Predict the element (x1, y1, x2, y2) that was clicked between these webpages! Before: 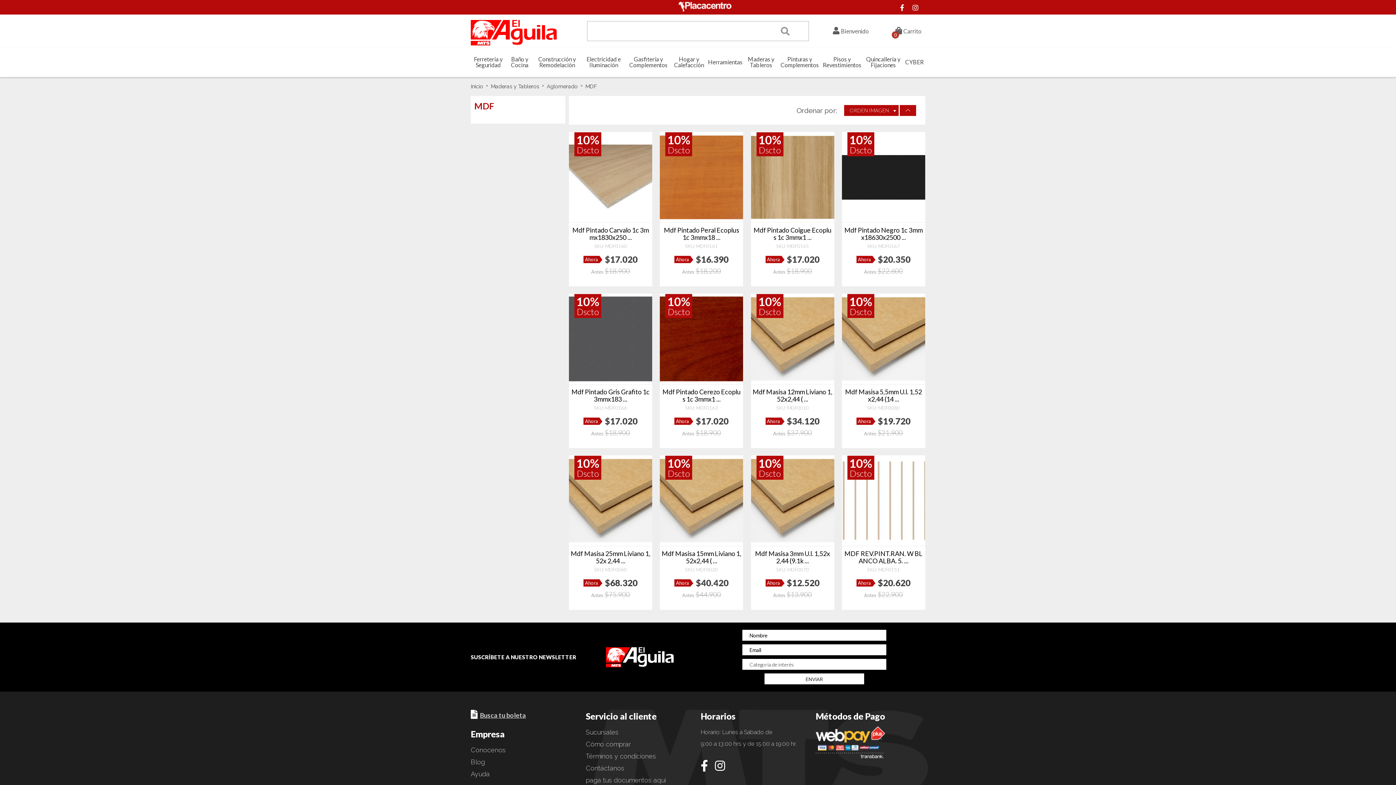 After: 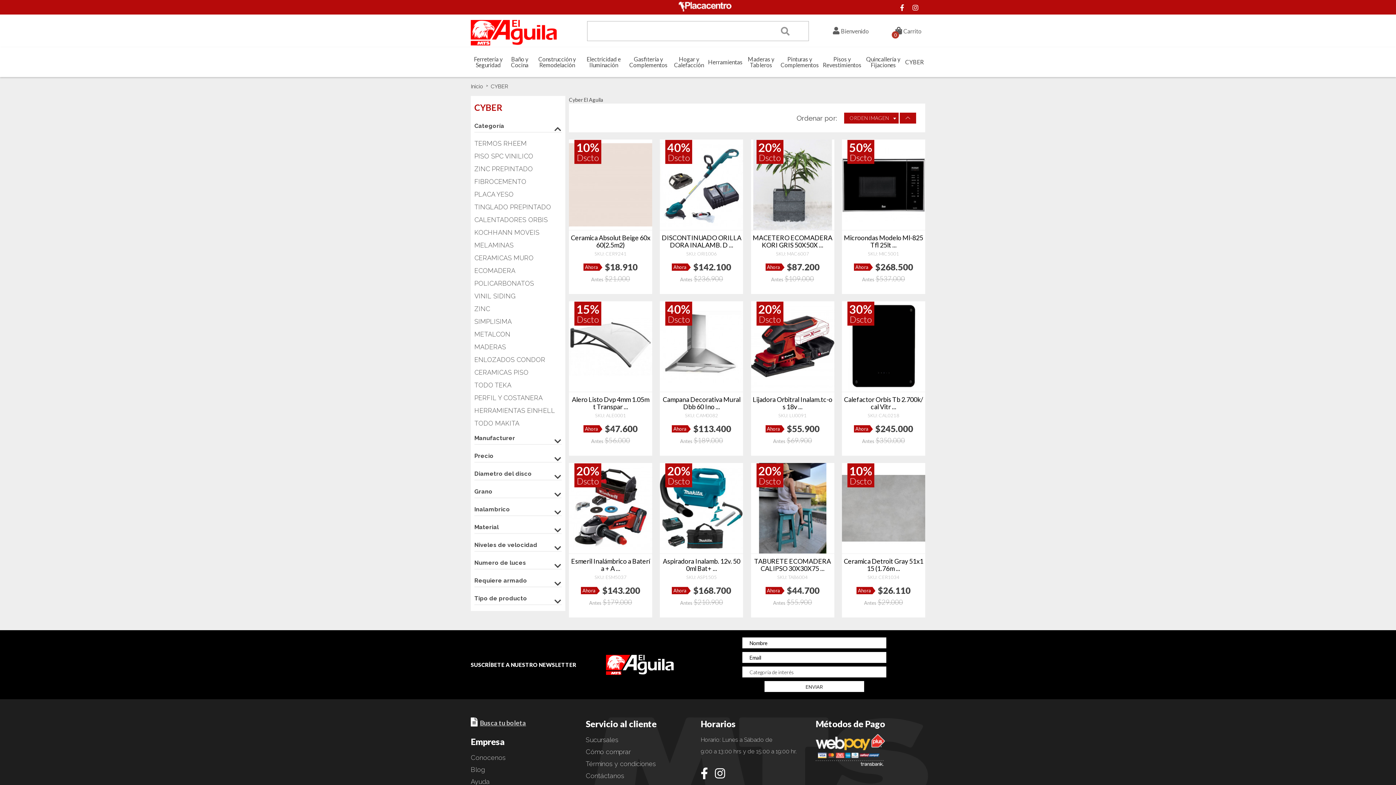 Action: bbox: (903, 50, 925, 74) label: CYBER